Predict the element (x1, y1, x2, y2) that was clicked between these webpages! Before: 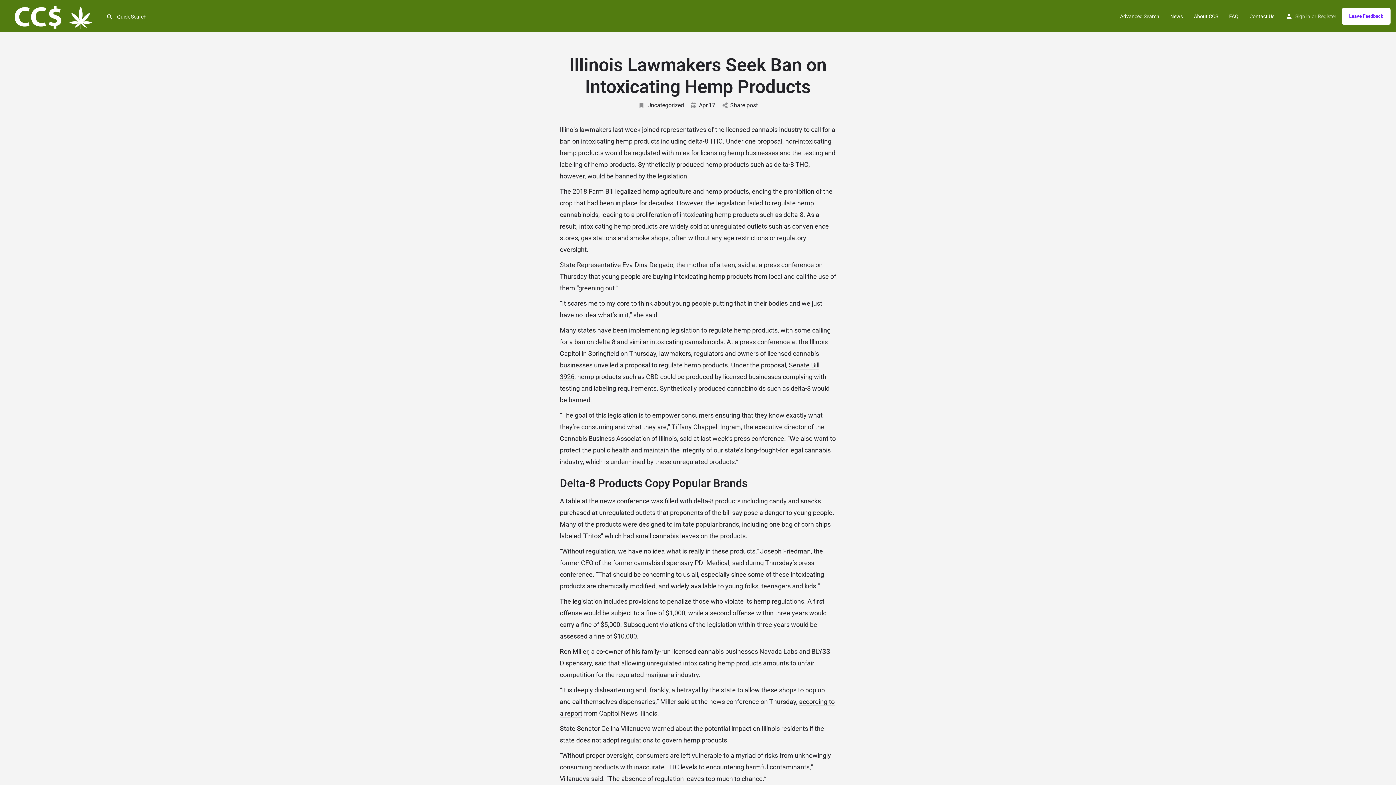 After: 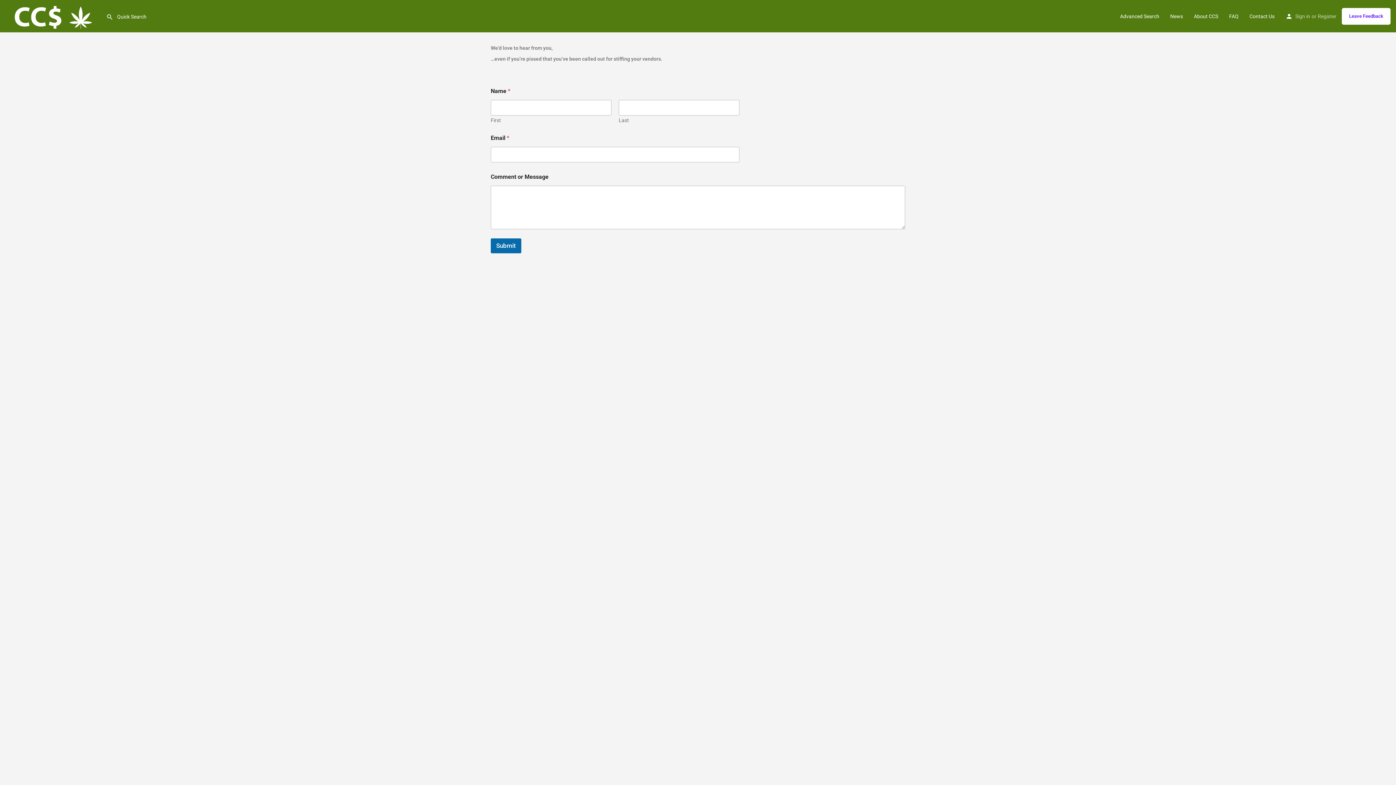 Action: label: Contact Us bbox: (1249, 12, 1274, 19)